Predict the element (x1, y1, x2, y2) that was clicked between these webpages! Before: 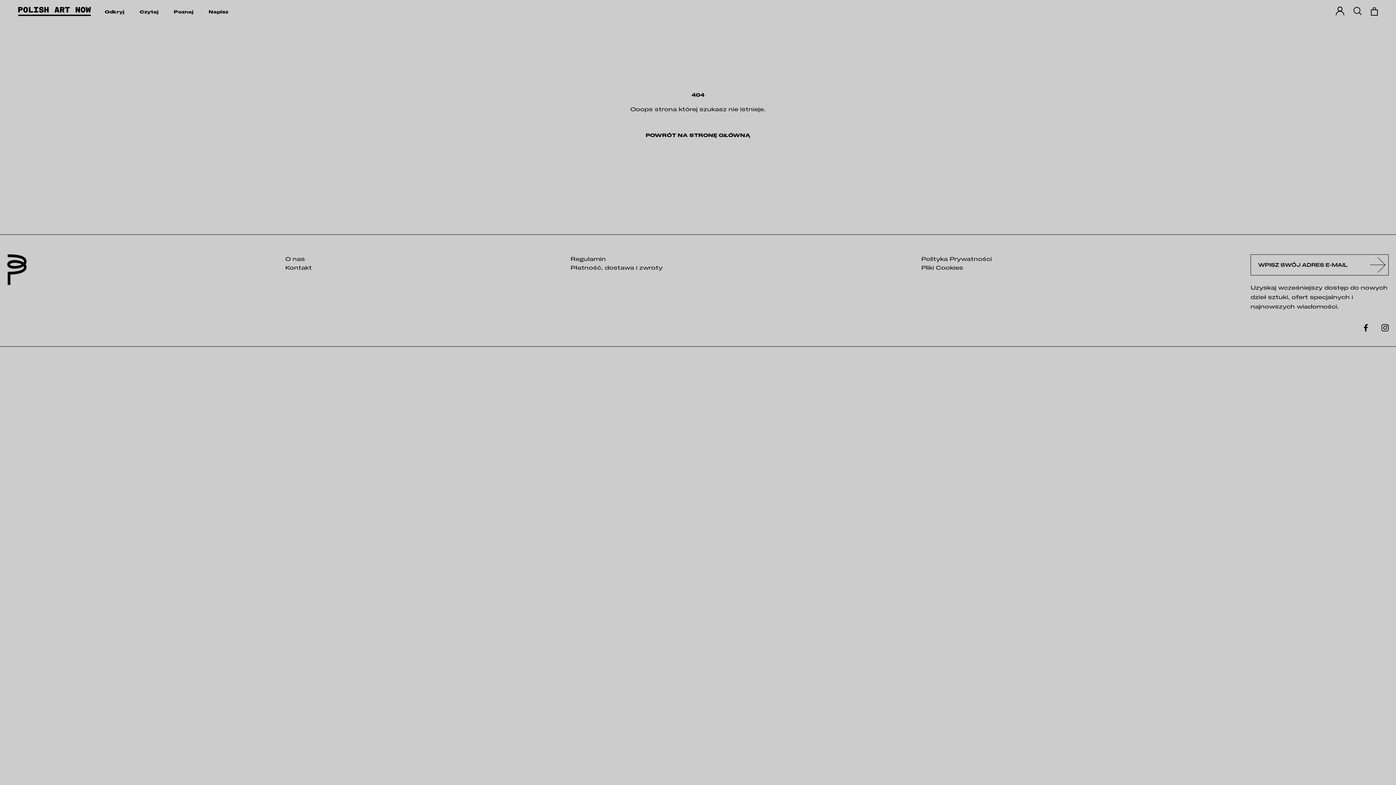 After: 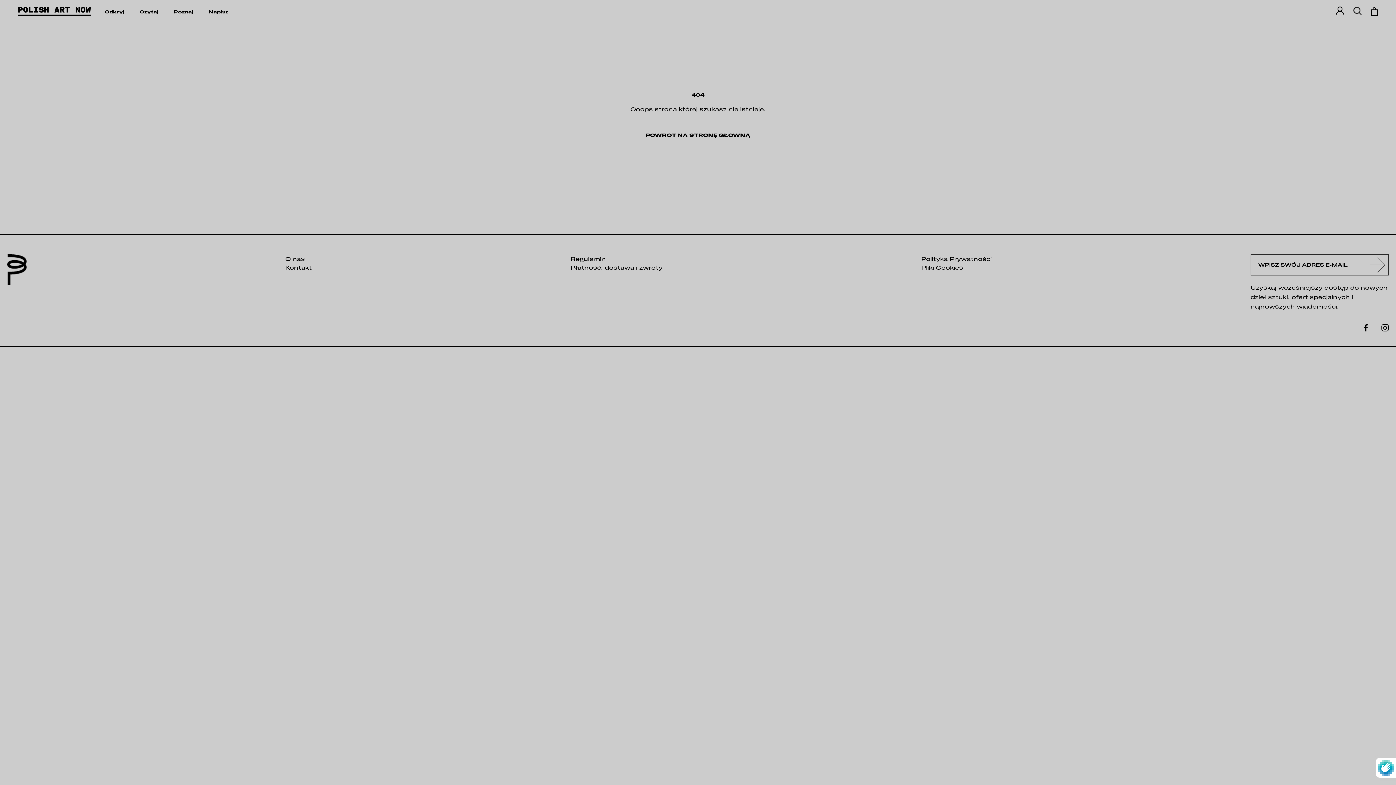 Action: bbox: (1372, 254, 1387, 275)